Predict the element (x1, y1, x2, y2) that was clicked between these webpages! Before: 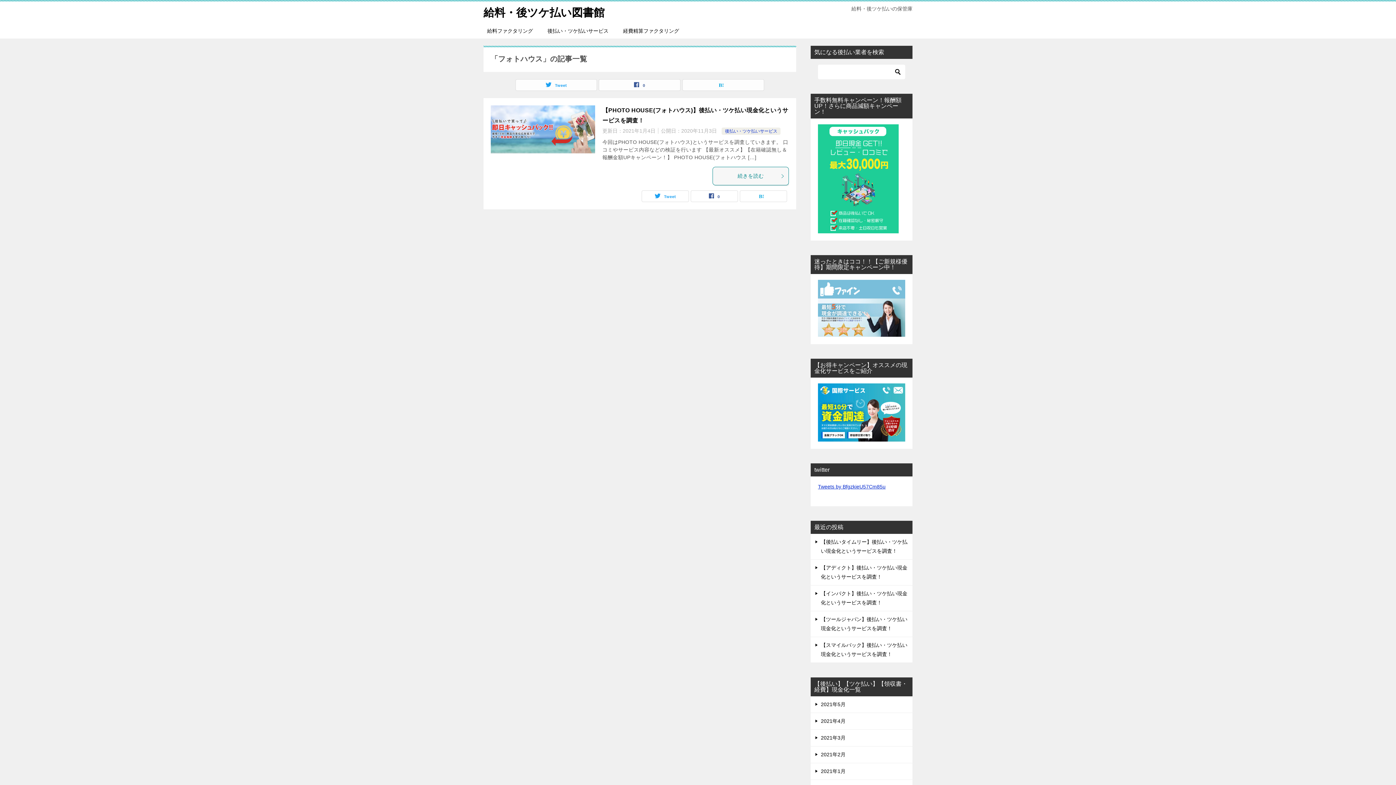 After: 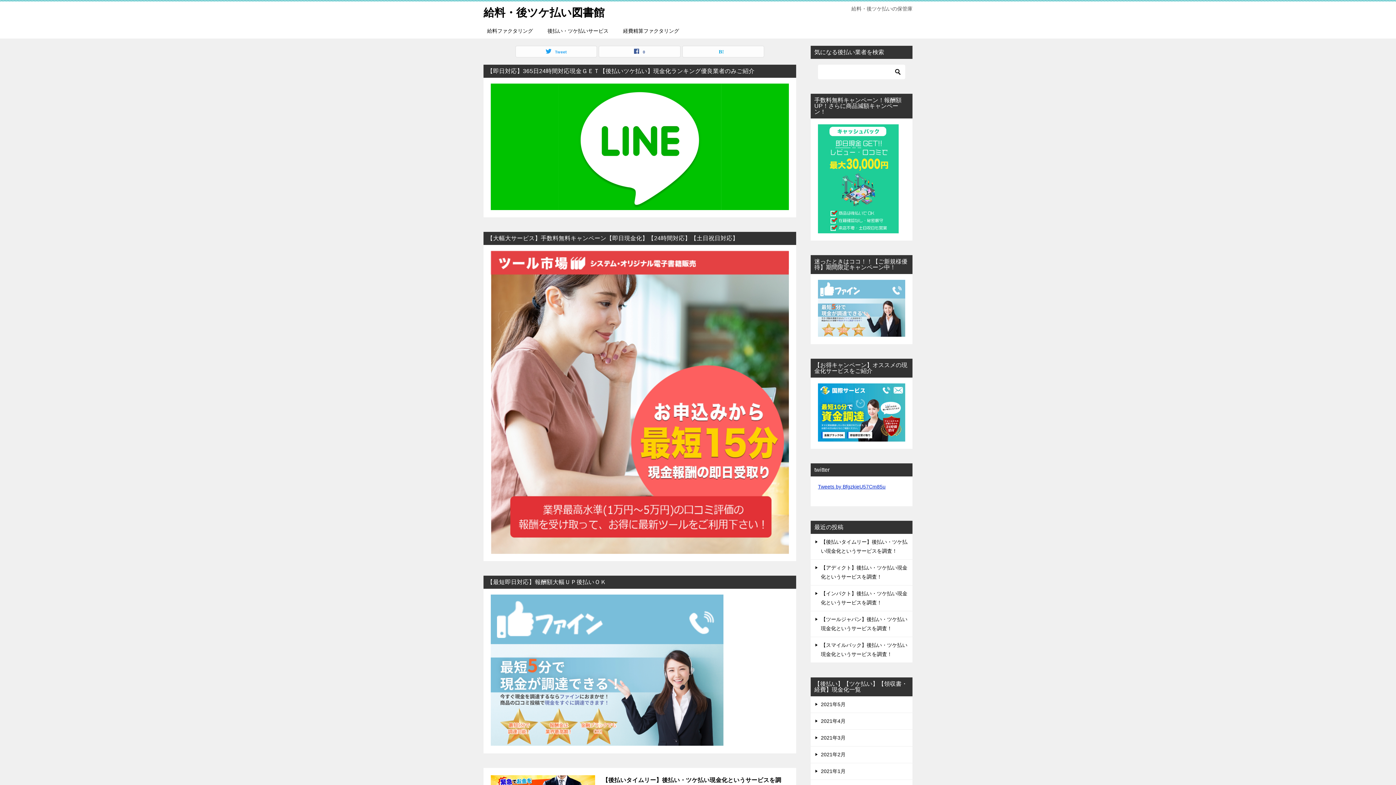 Action: label: 給料・後ツケ払い図書館 bbox: (483, 6, 604, 18)